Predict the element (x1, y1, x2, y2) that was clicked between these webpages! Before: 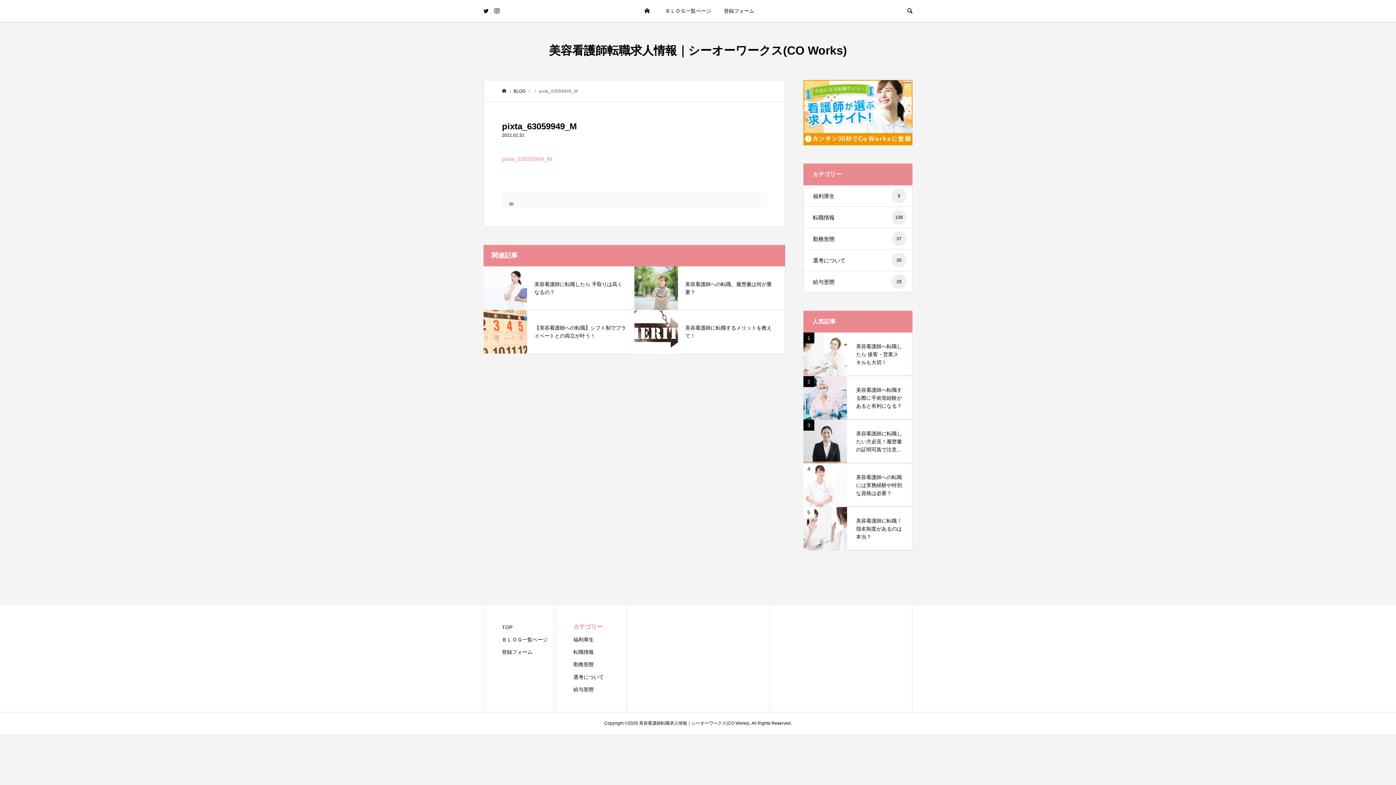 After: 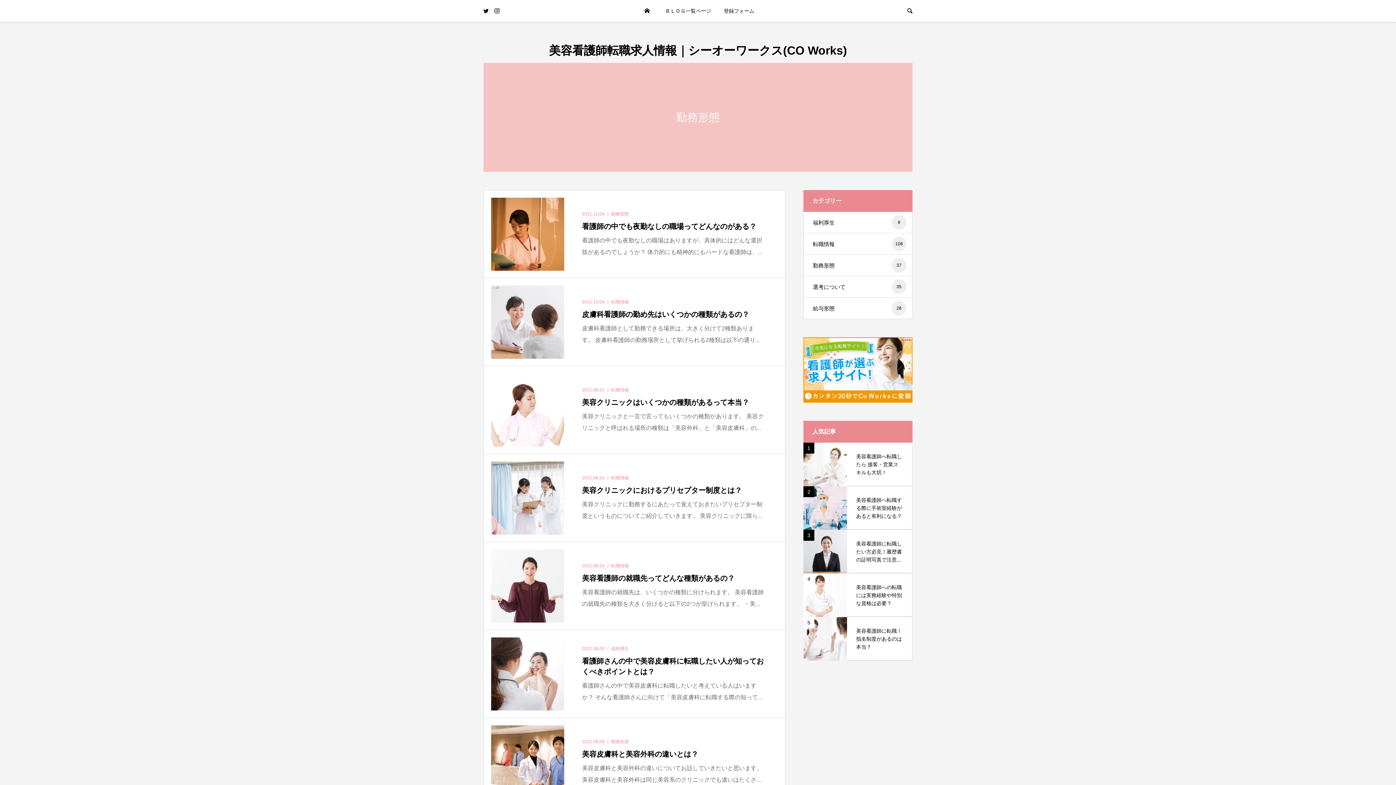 Action: label: 勤務形態 bbox: (573, 658, 593, 671)